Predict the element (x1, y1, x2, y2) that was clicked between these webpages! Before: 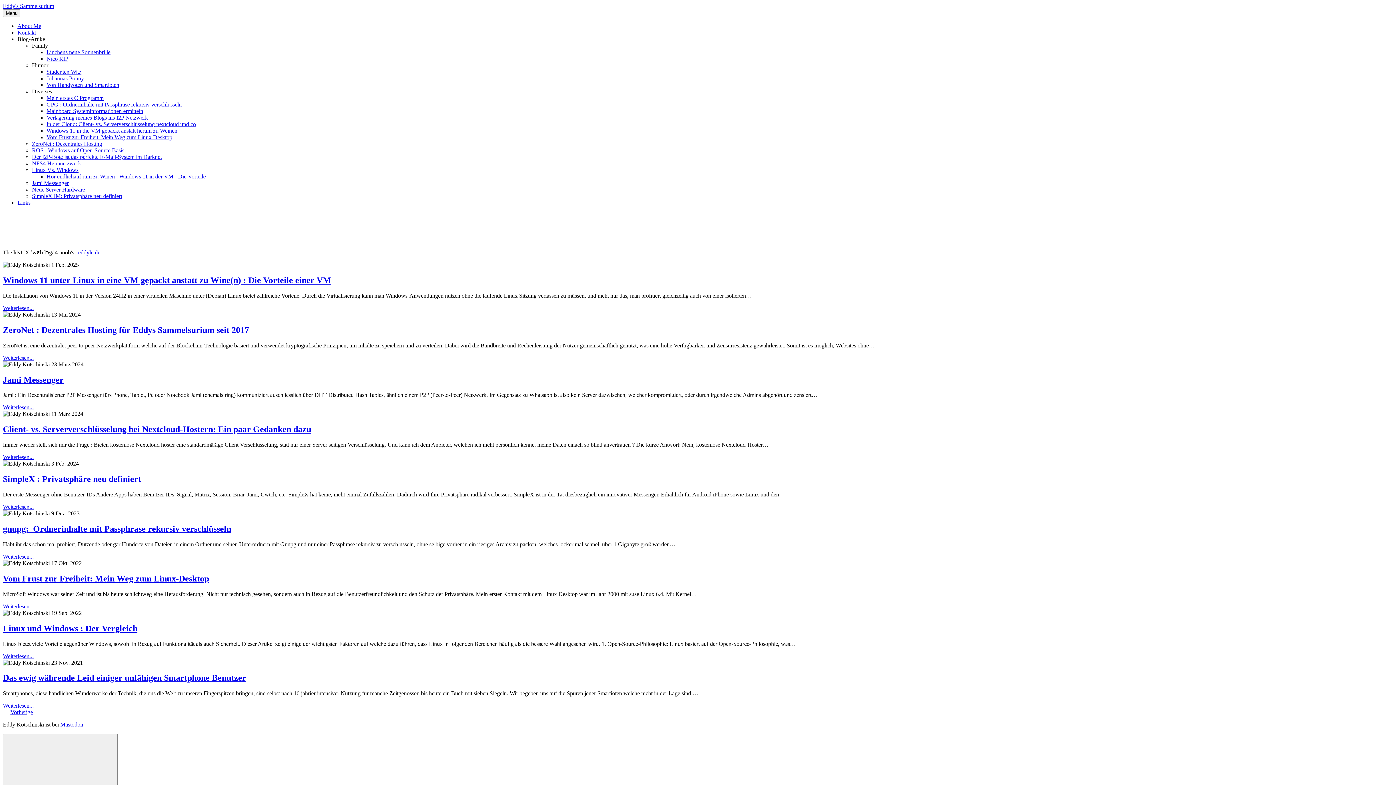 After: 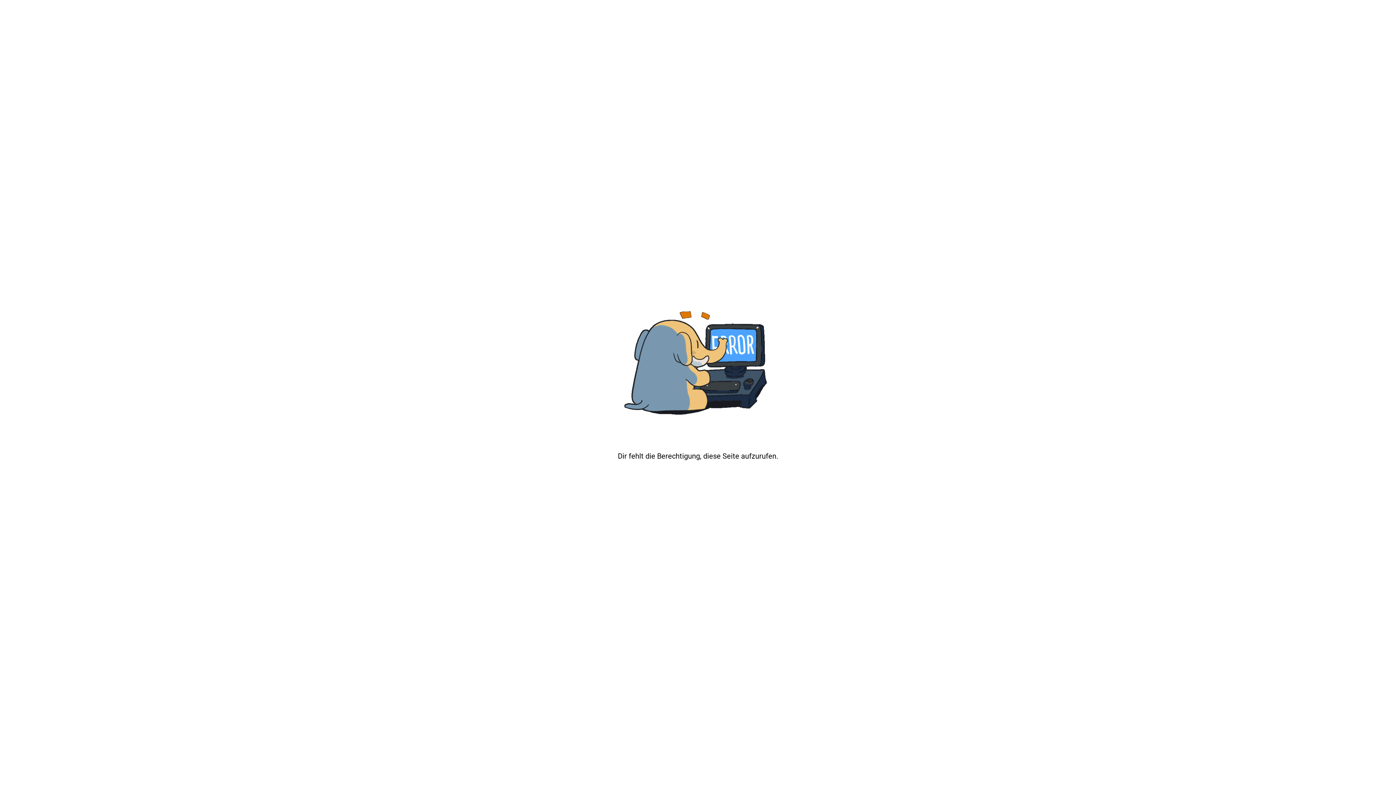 Action: bbox: (60, 721, 83, 728) label: Mastodon